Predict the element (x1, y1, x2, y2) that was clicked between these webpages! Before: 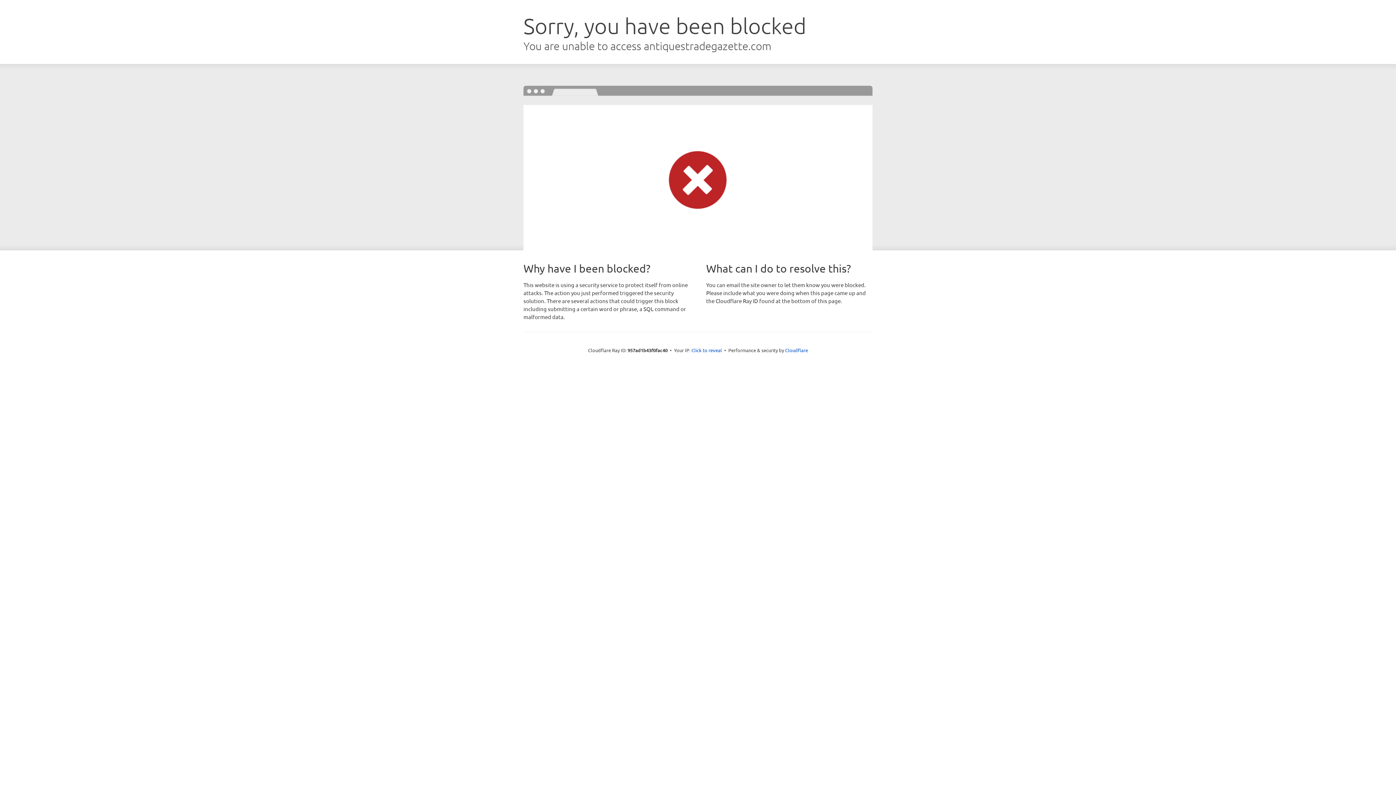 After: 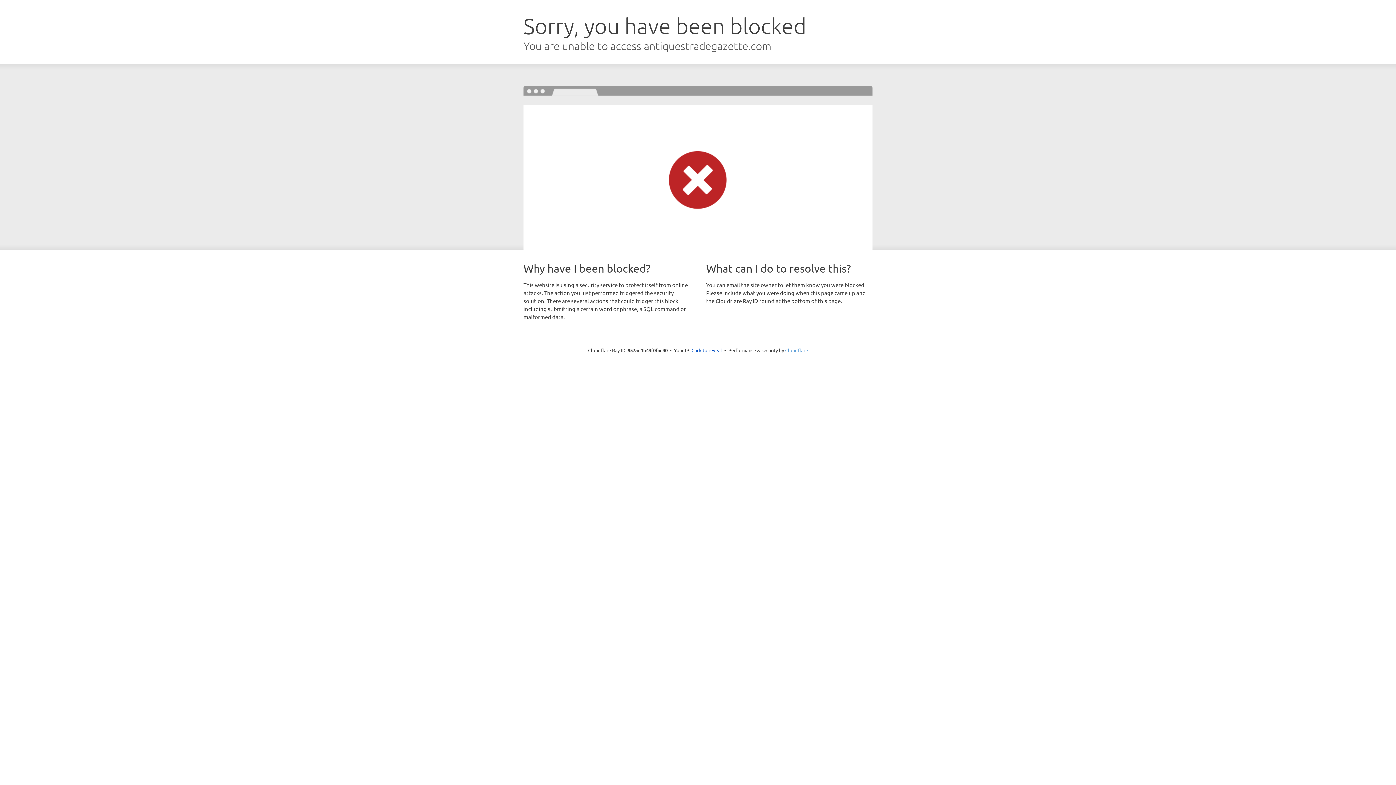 Action: label: Cloudflare bbox: (785, 347, 808, 353)